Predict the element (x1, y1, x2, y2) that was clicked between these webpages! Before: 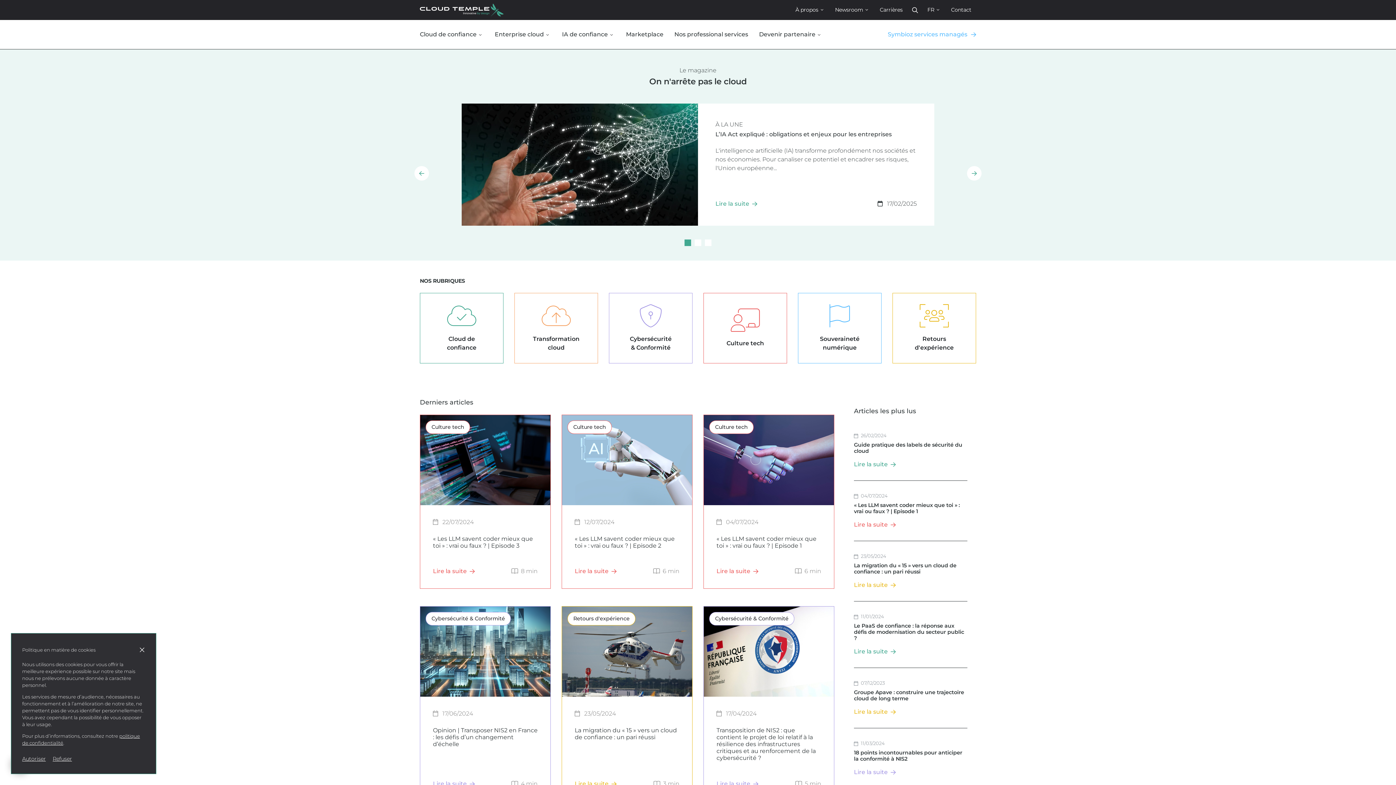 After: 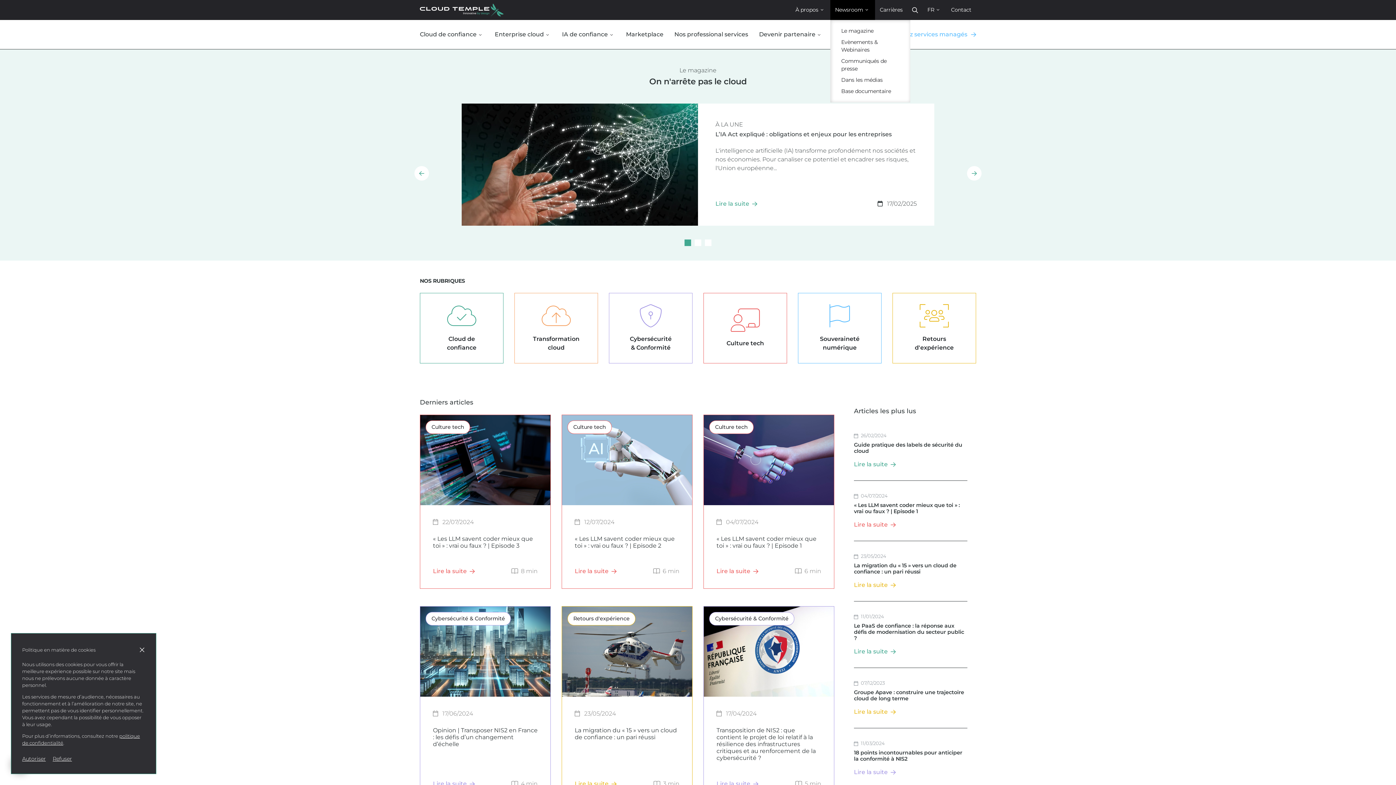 Action: label: Newsroom bbox: (830, 0, 875, 20)